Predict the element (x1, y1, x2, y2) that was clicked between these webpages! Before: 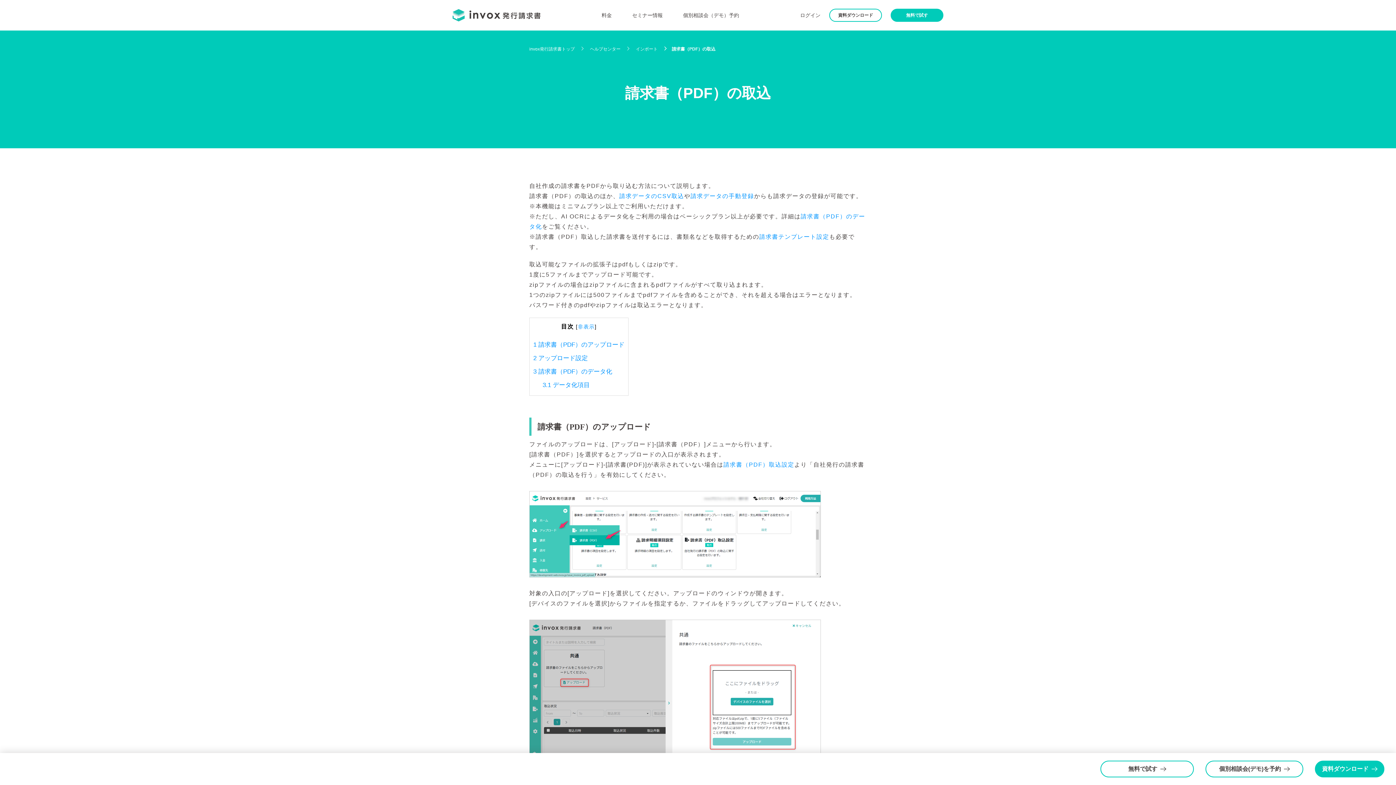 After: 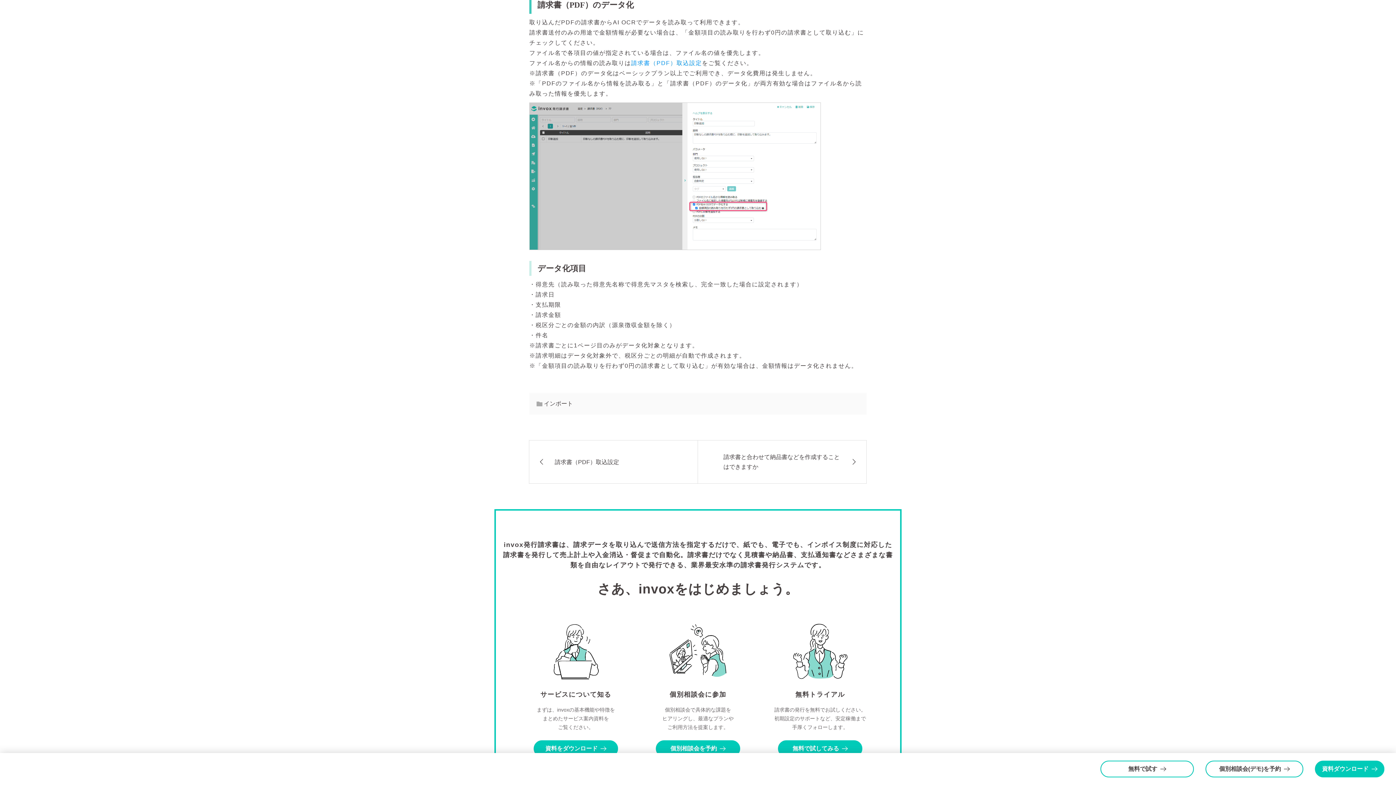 Action: label: 3 請求書（PDF）のデータ化 bbox: (533, 368, 612, 375)